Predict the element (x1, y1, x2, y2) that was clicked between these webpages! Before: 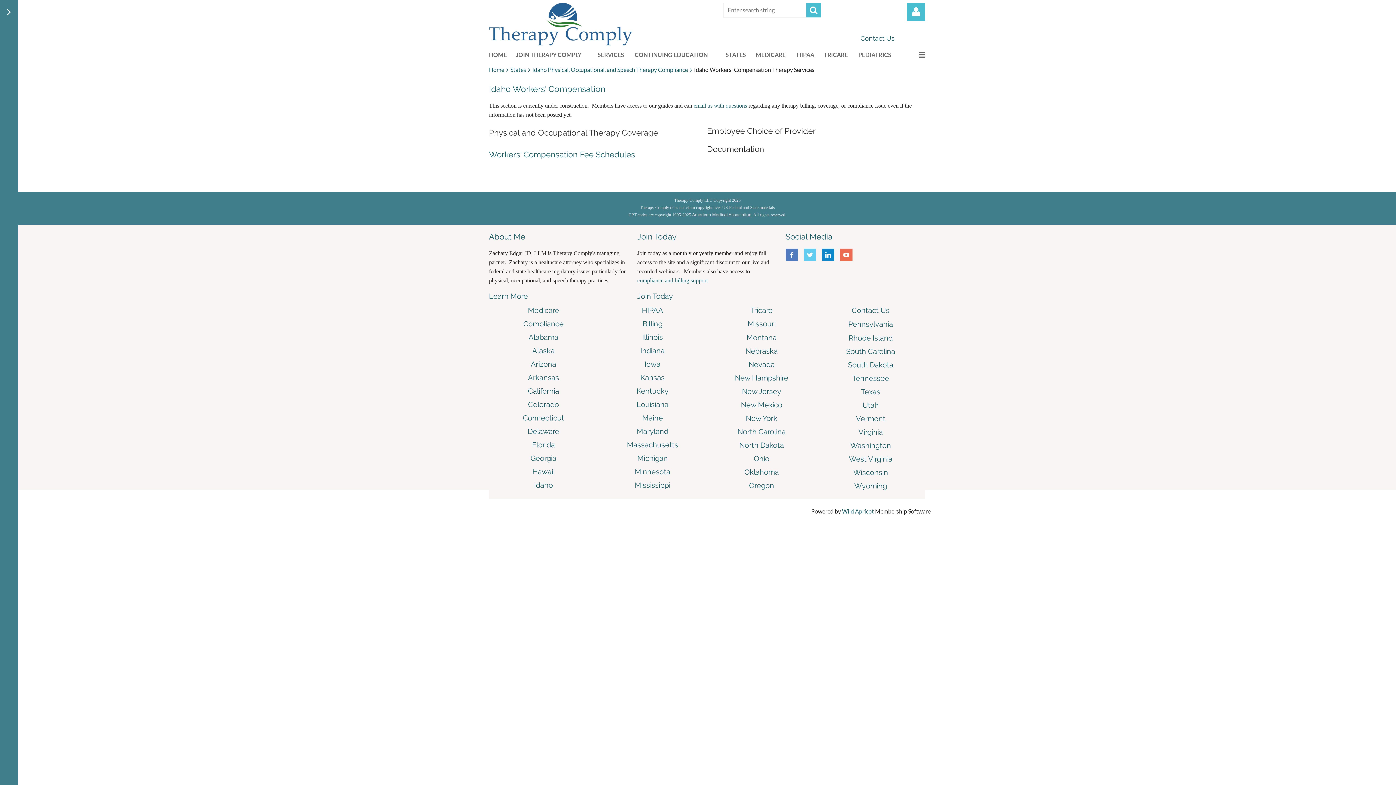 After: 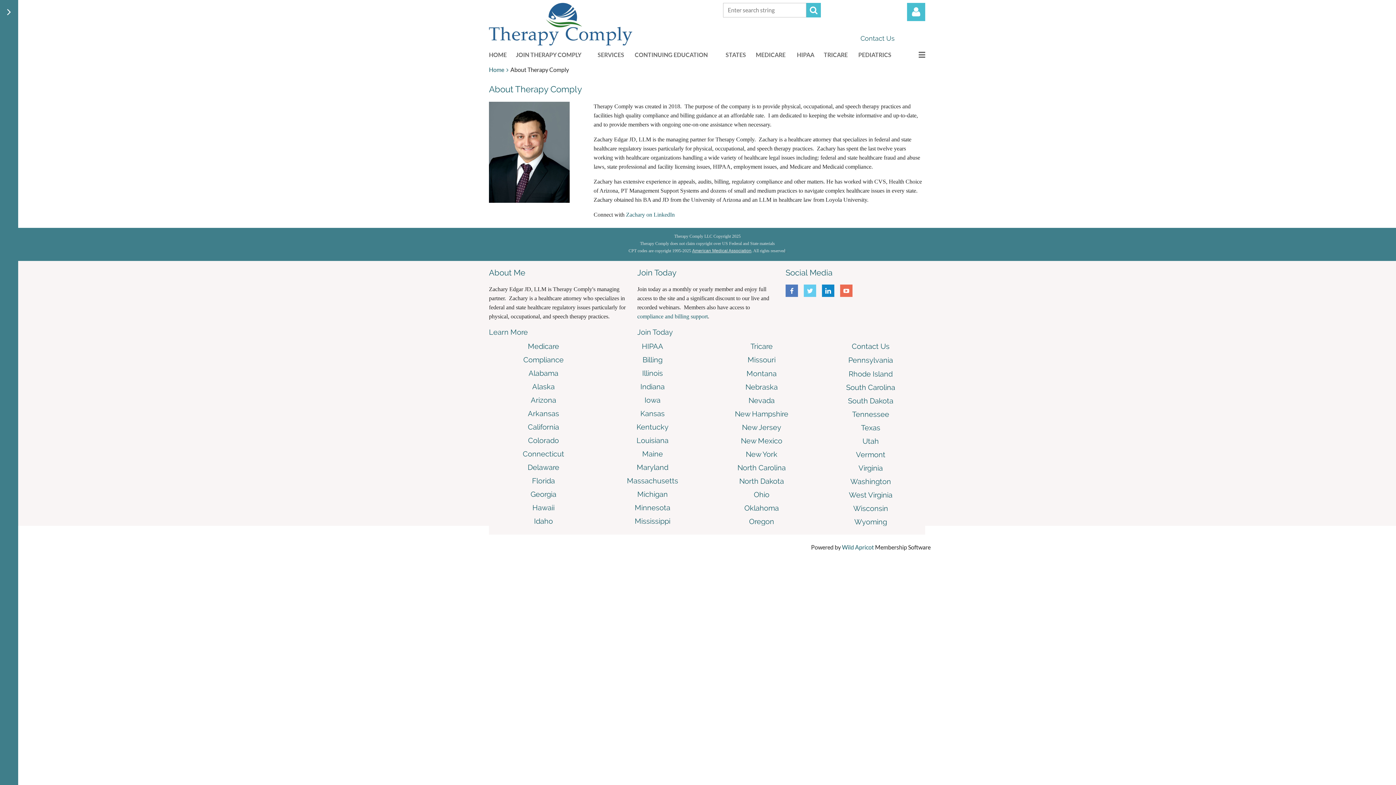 Action: bbox: (489, 292, 528, 300) label: Learn More